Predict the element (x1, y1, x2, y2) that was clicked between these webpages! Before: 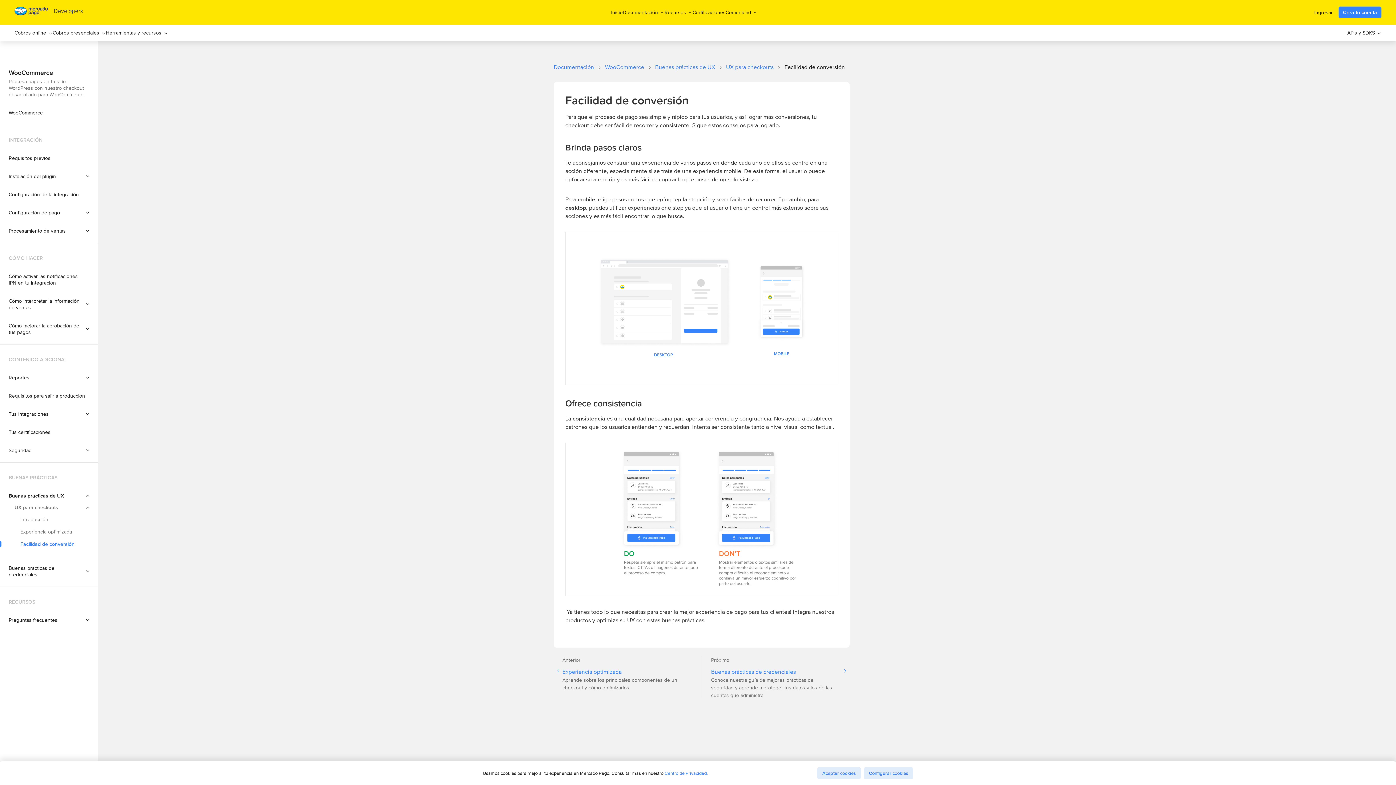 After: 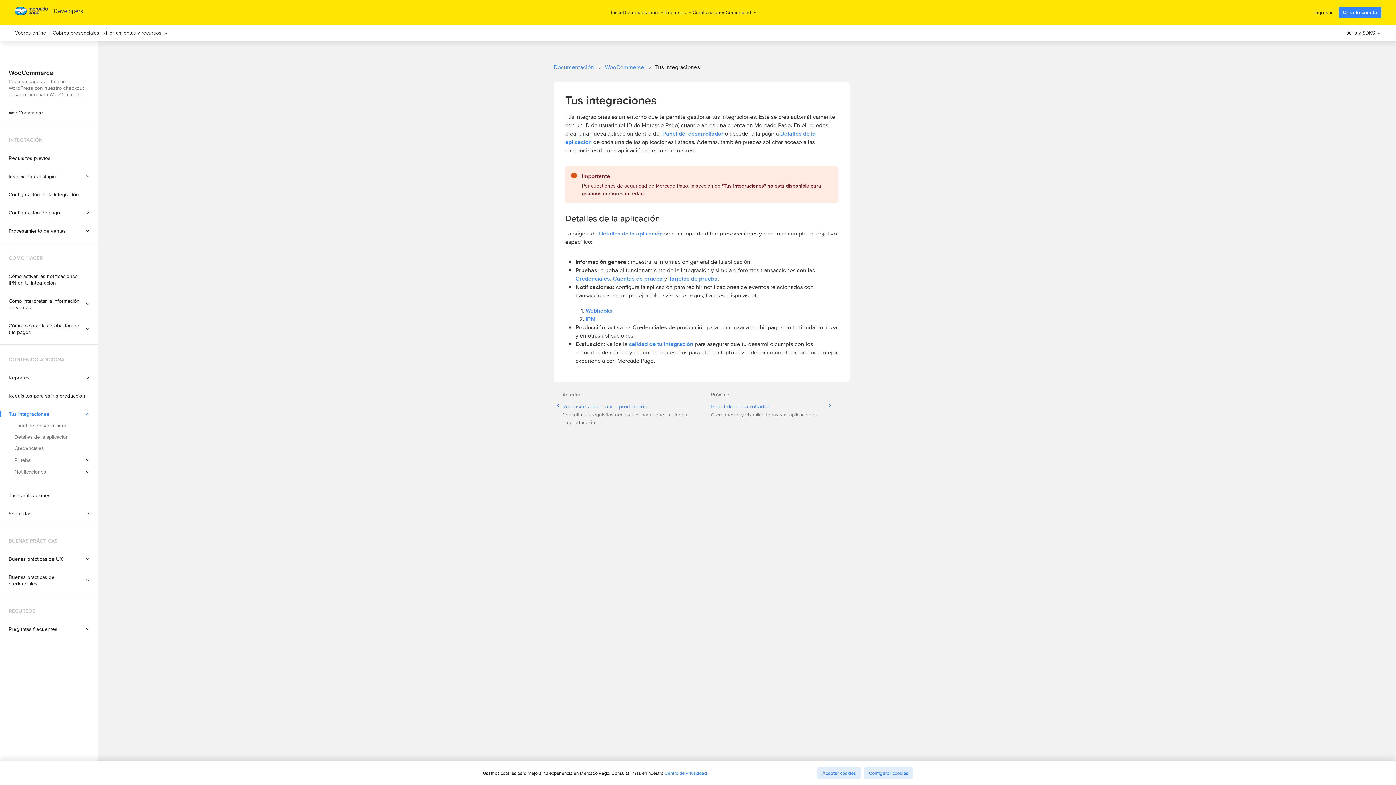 Action: label: Tus integraciones bbox: (0, 410, 98, 417)